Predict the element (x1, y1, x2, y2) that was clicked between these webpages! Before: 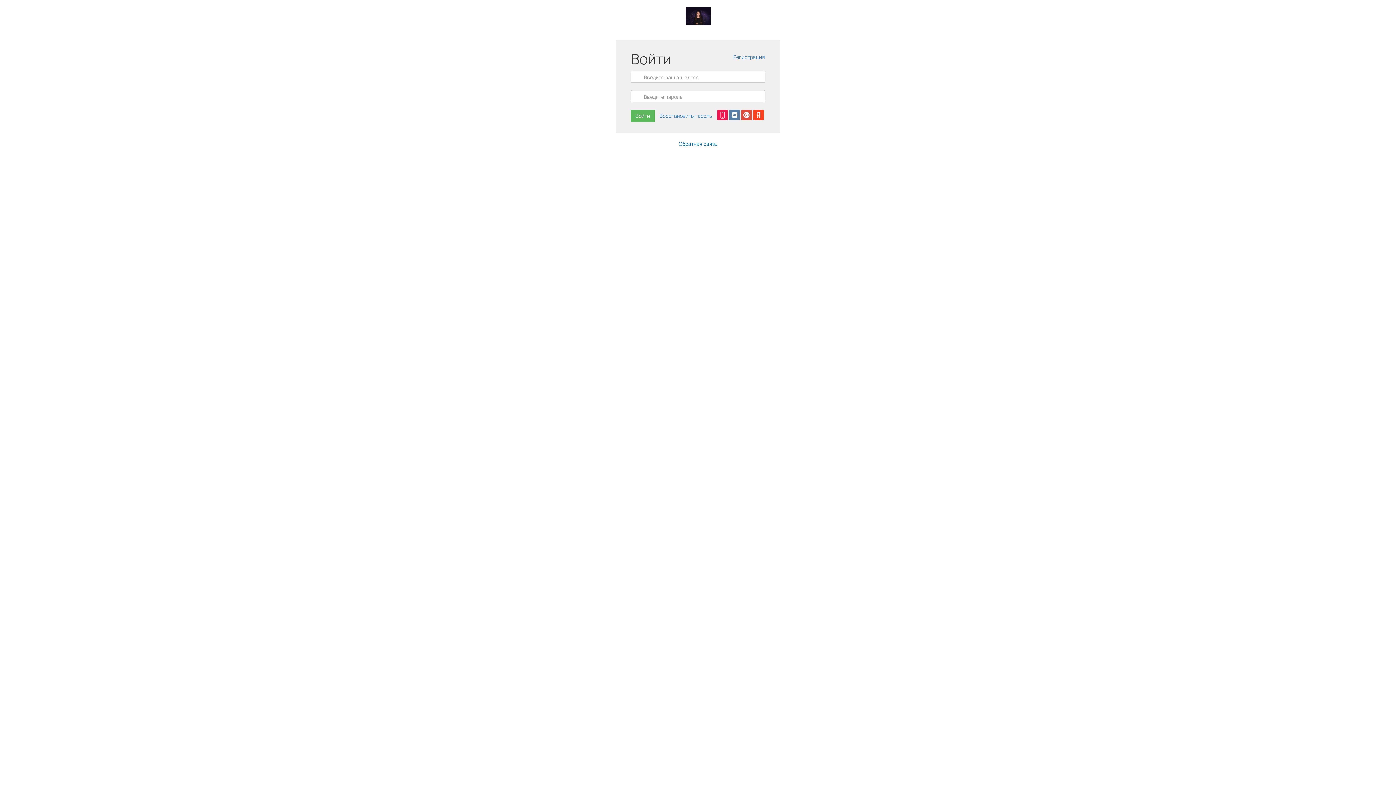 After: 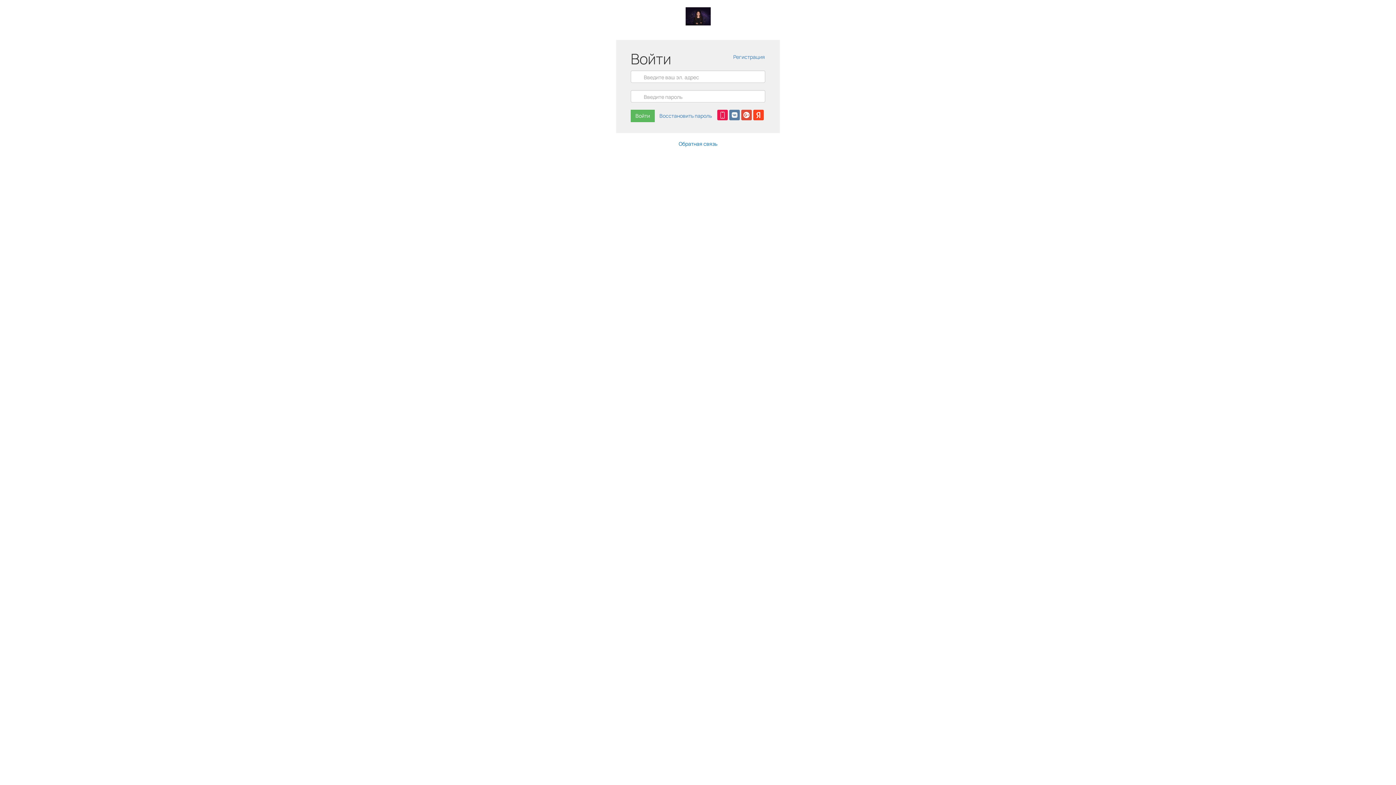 Action: bbox: (685, 12, 710, 19)